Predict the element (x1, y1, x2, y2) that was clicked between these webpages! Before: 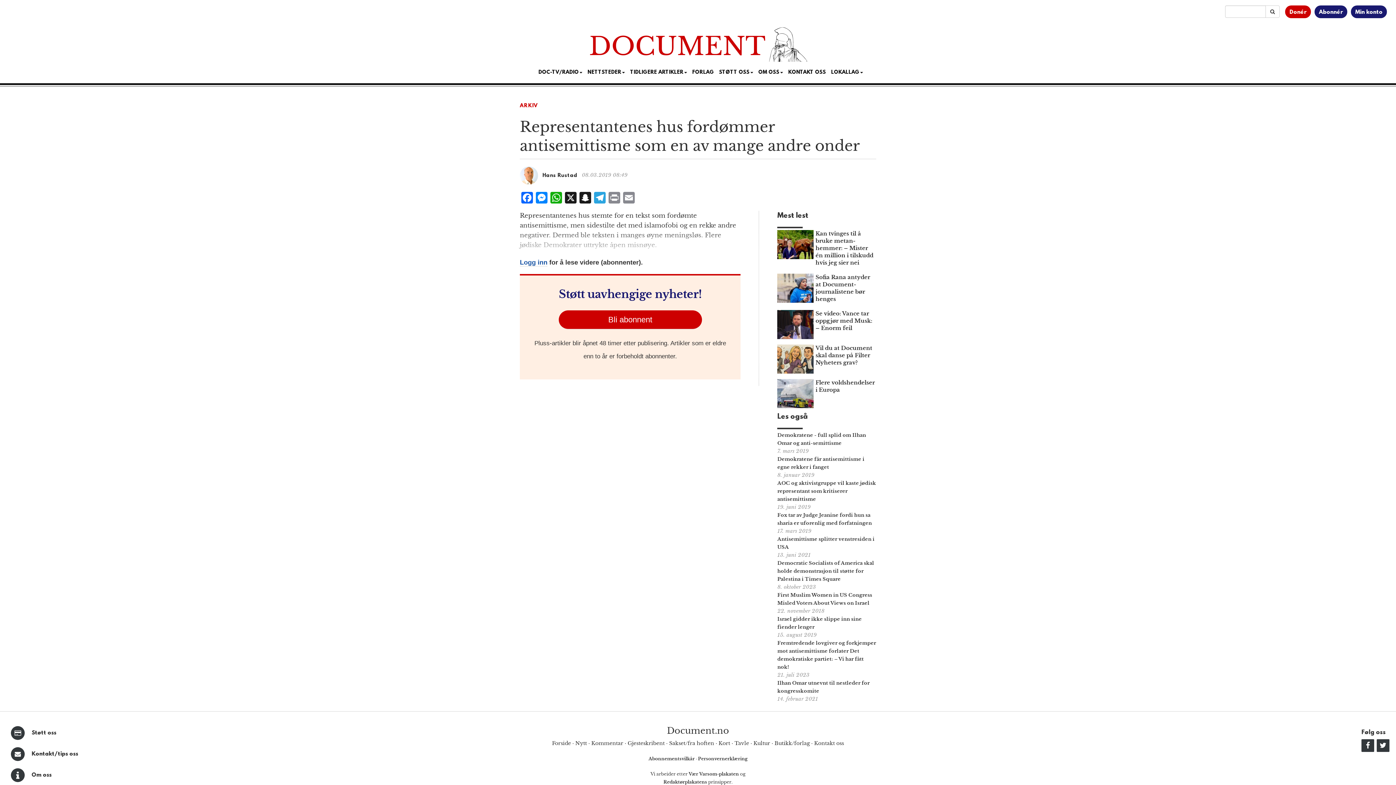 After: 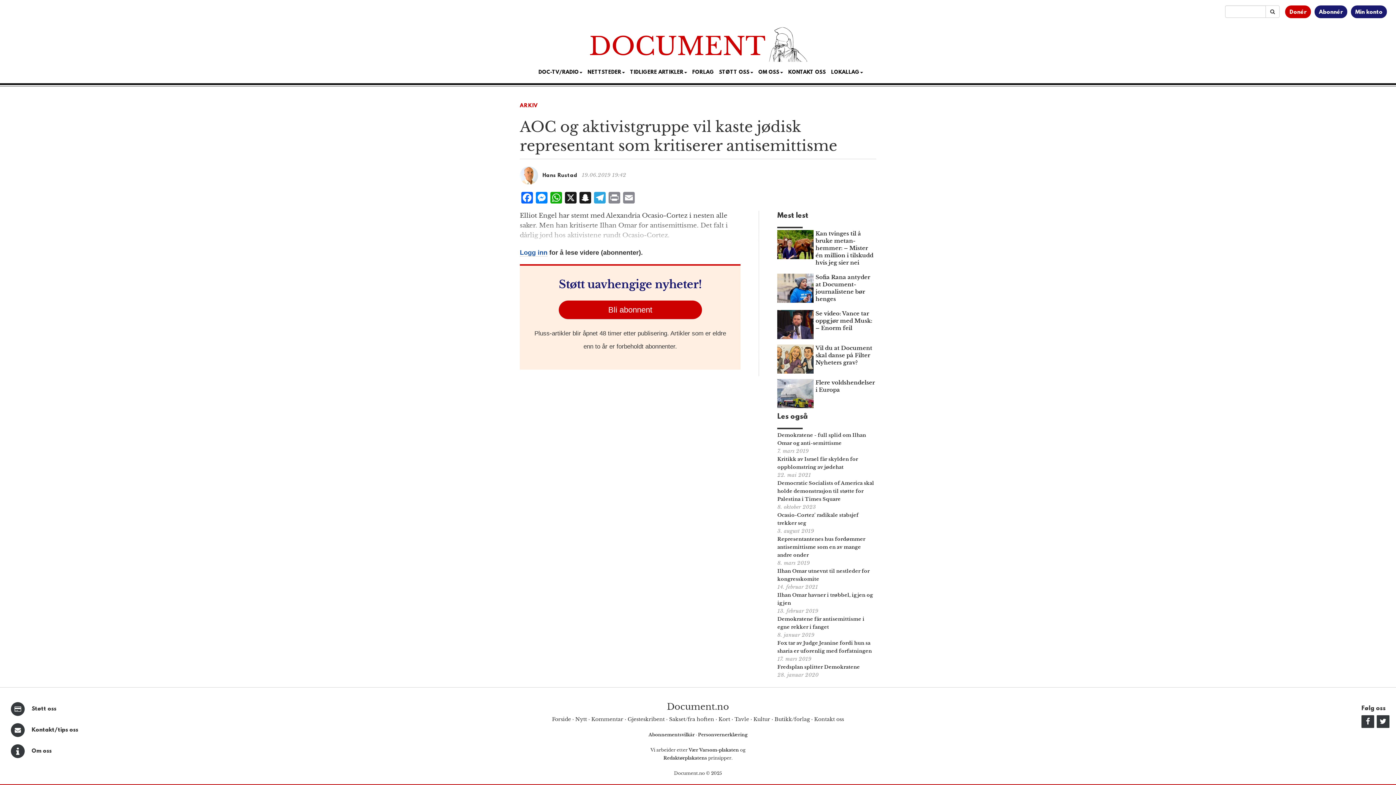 Action: bbox: (777, 480, 876, 502) label: AOC og aktivistgruppe vil kaste jødisk representant som kritiserer antisemittisme